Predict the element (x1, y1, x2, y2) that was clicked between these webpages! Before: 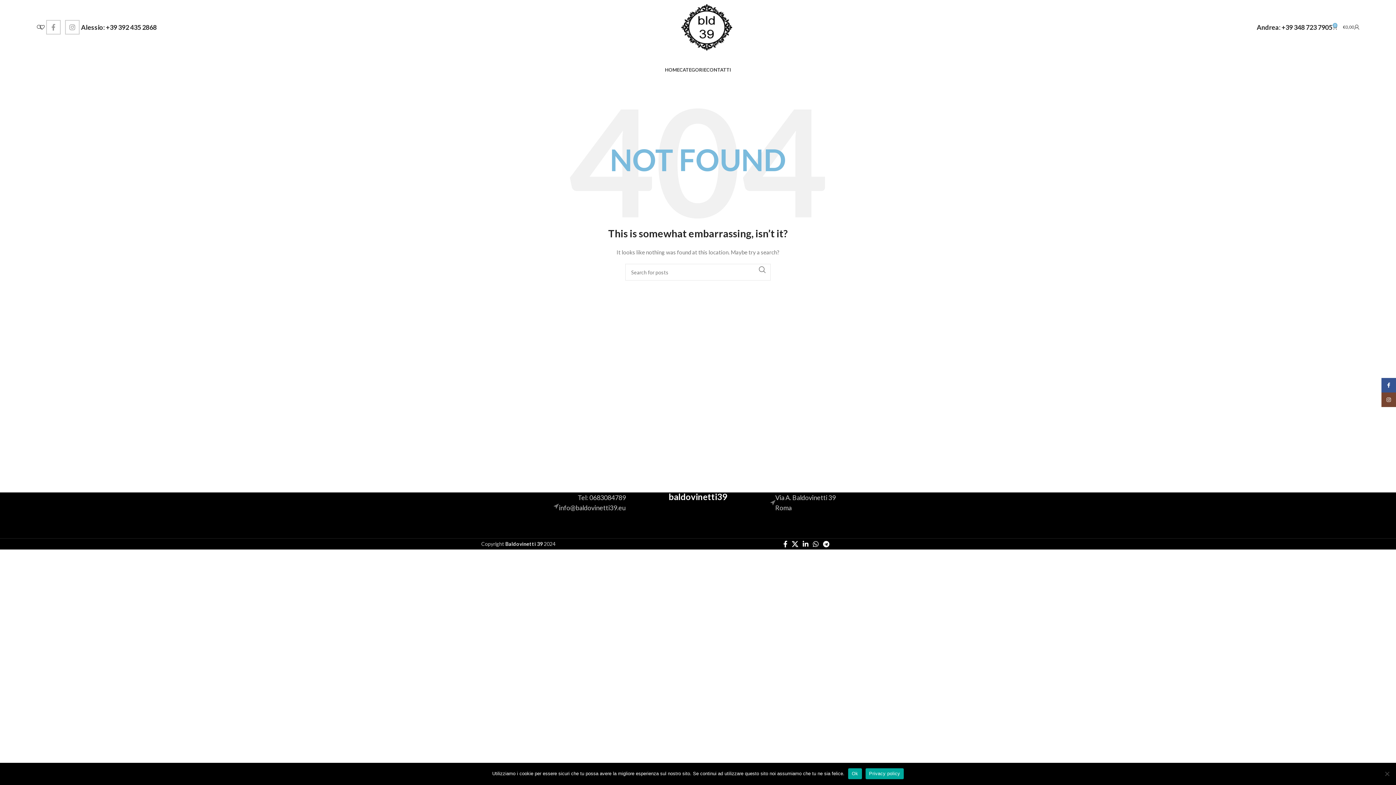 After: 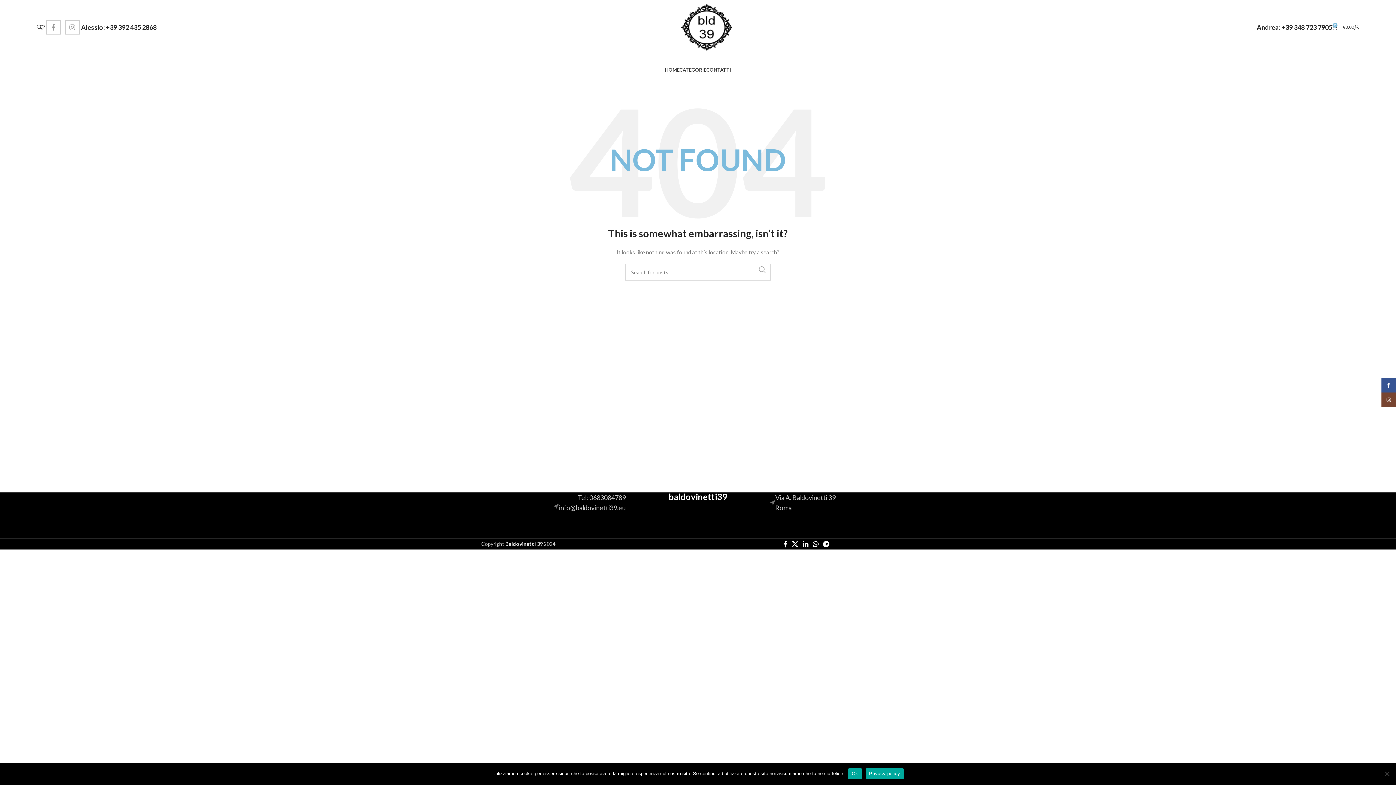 Action: bbox: (754, 264, 770, 275) label: Search 